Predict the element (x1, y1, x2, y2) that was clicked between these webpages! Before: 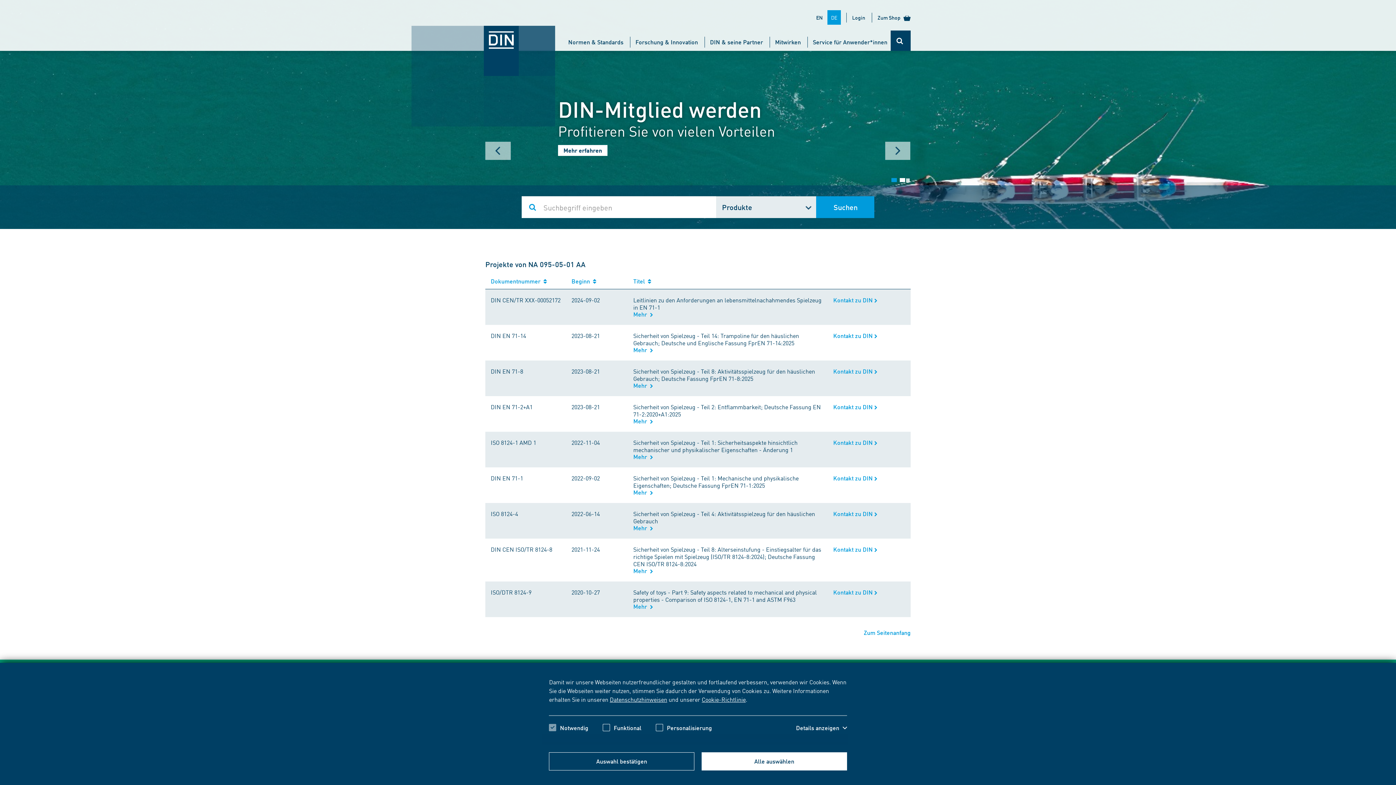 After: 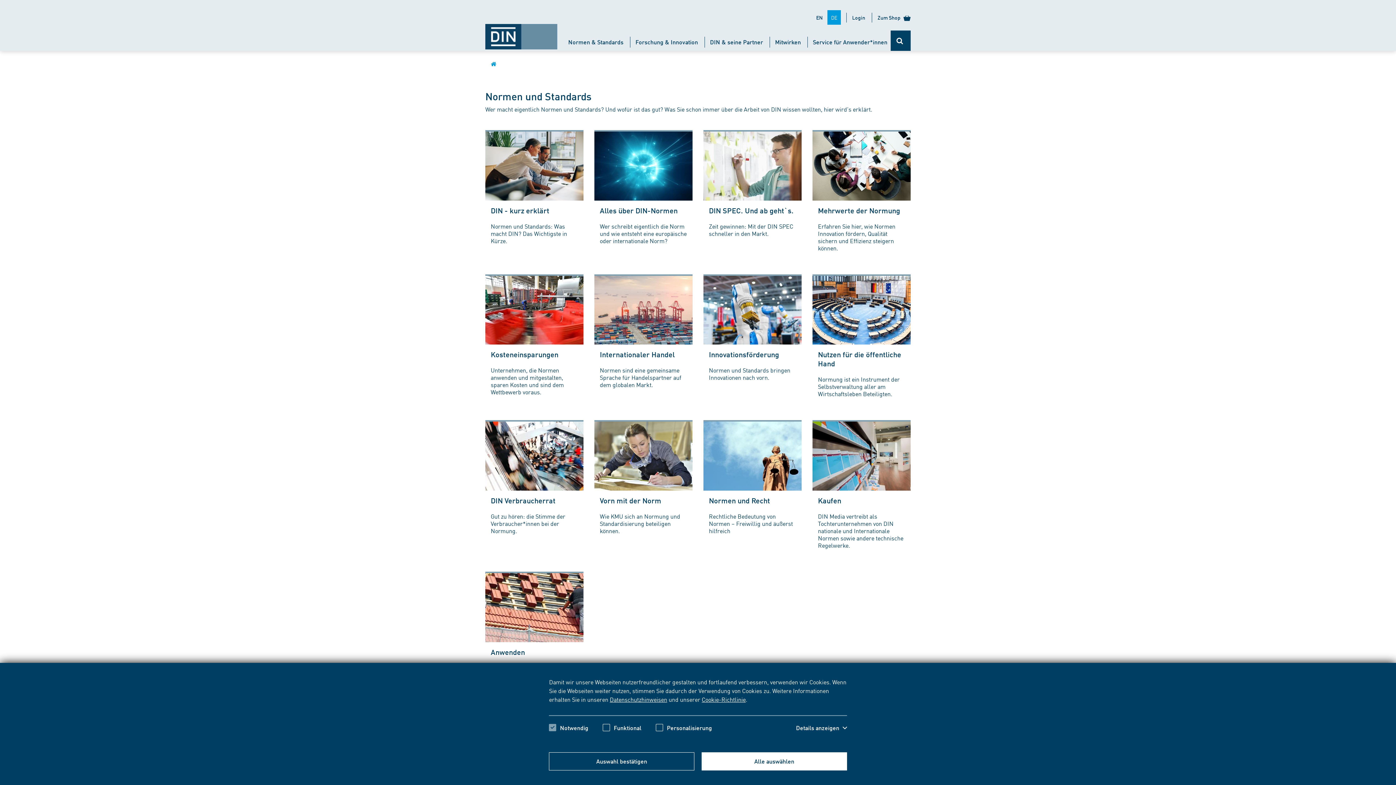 Action: label: Normen & Standards bbox: (564, 36, 628, 47)